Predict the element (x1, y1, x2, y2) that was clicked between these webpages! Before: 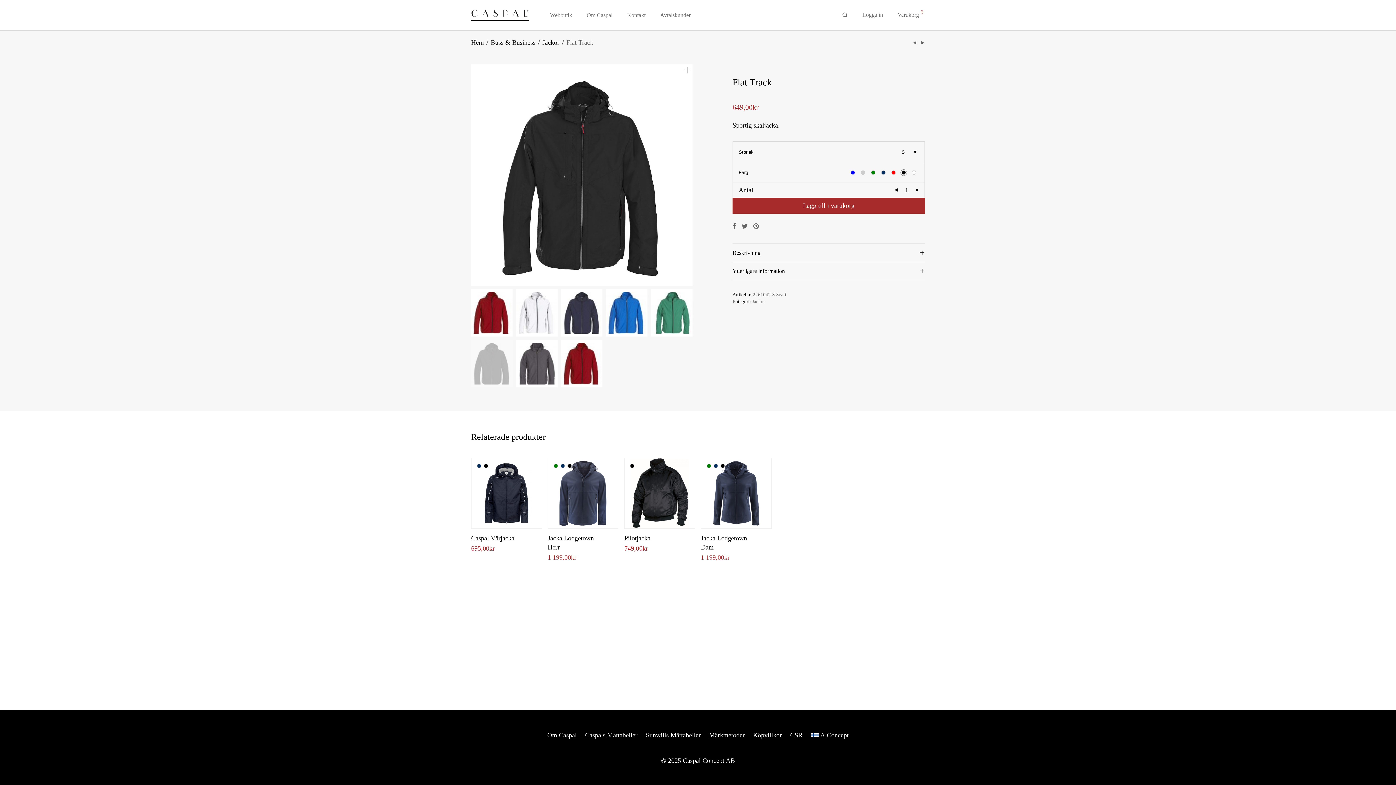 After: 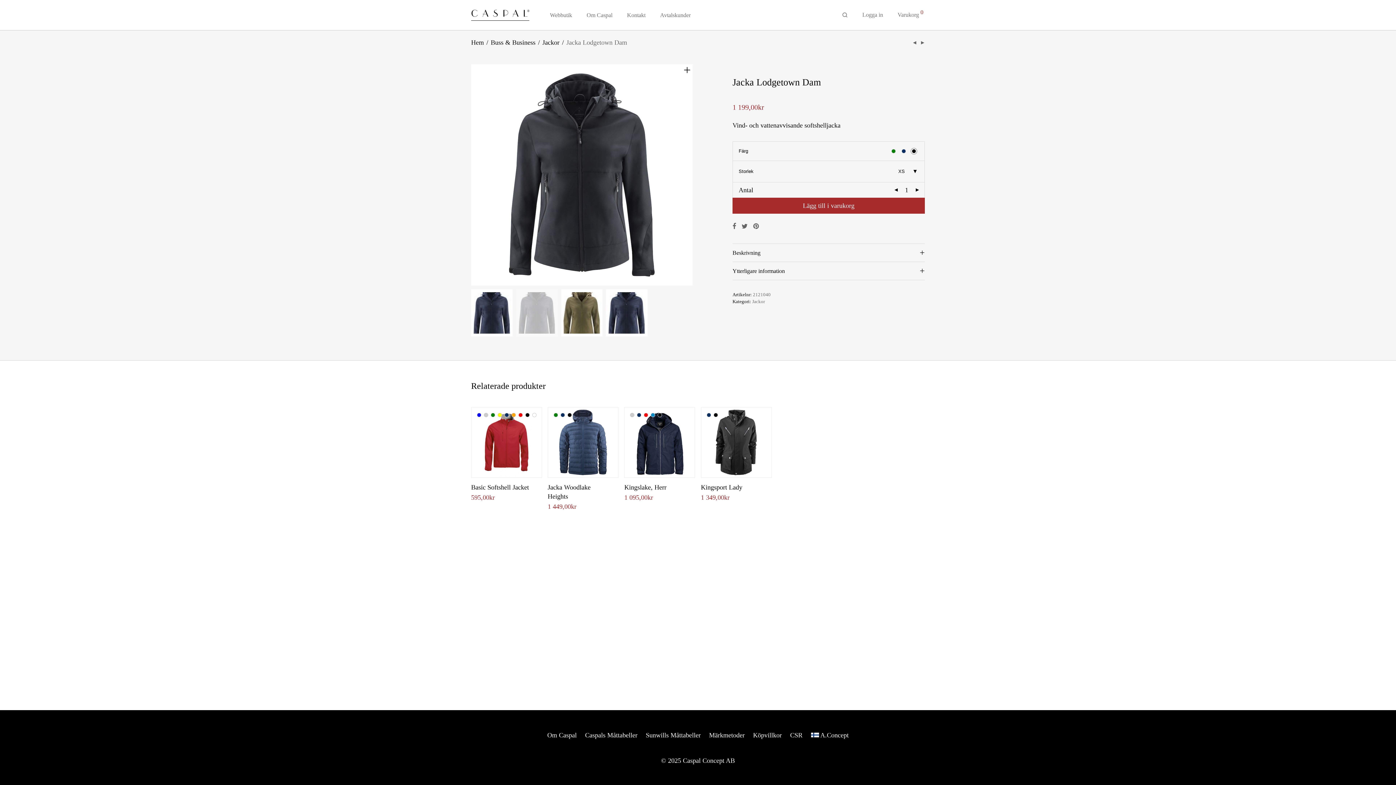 Action: bbox: (720, 464, 725, 468)